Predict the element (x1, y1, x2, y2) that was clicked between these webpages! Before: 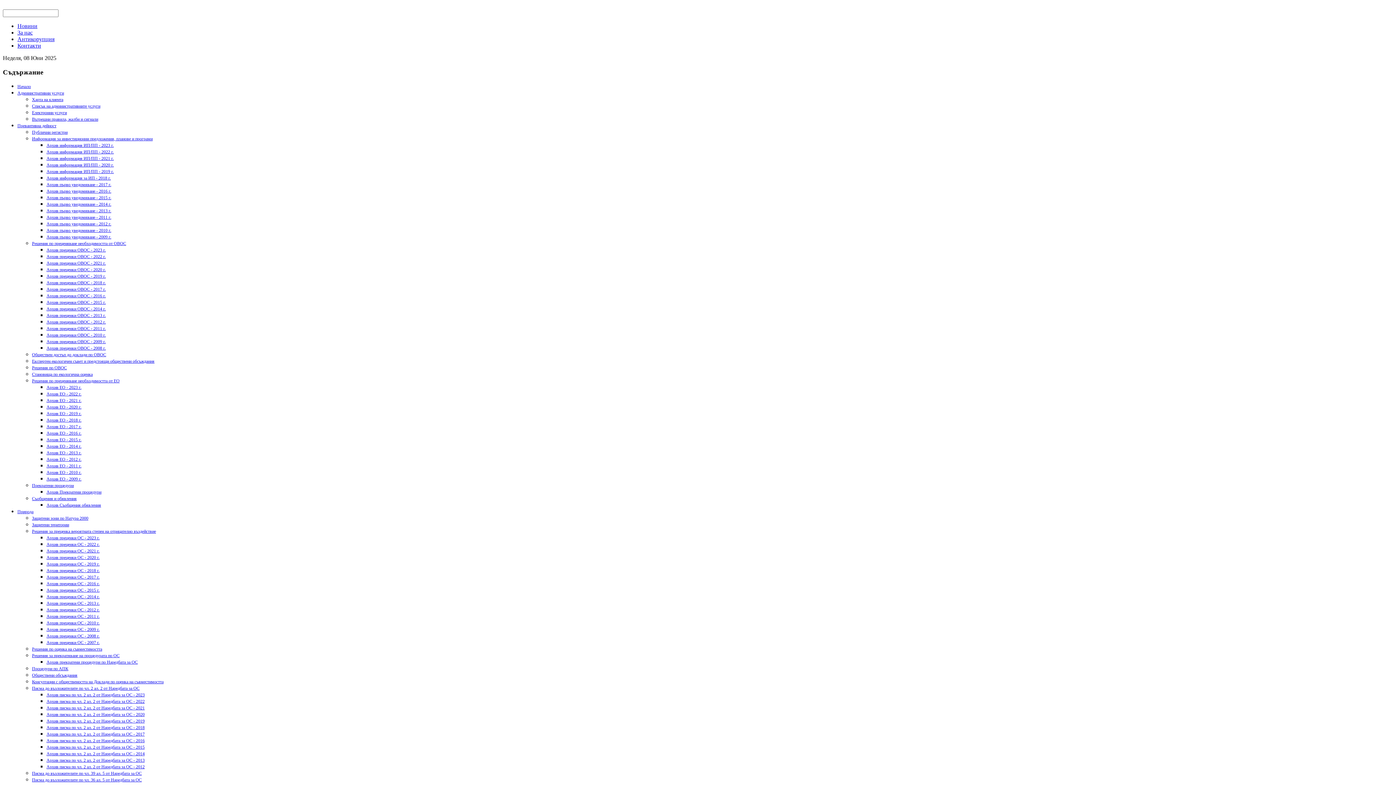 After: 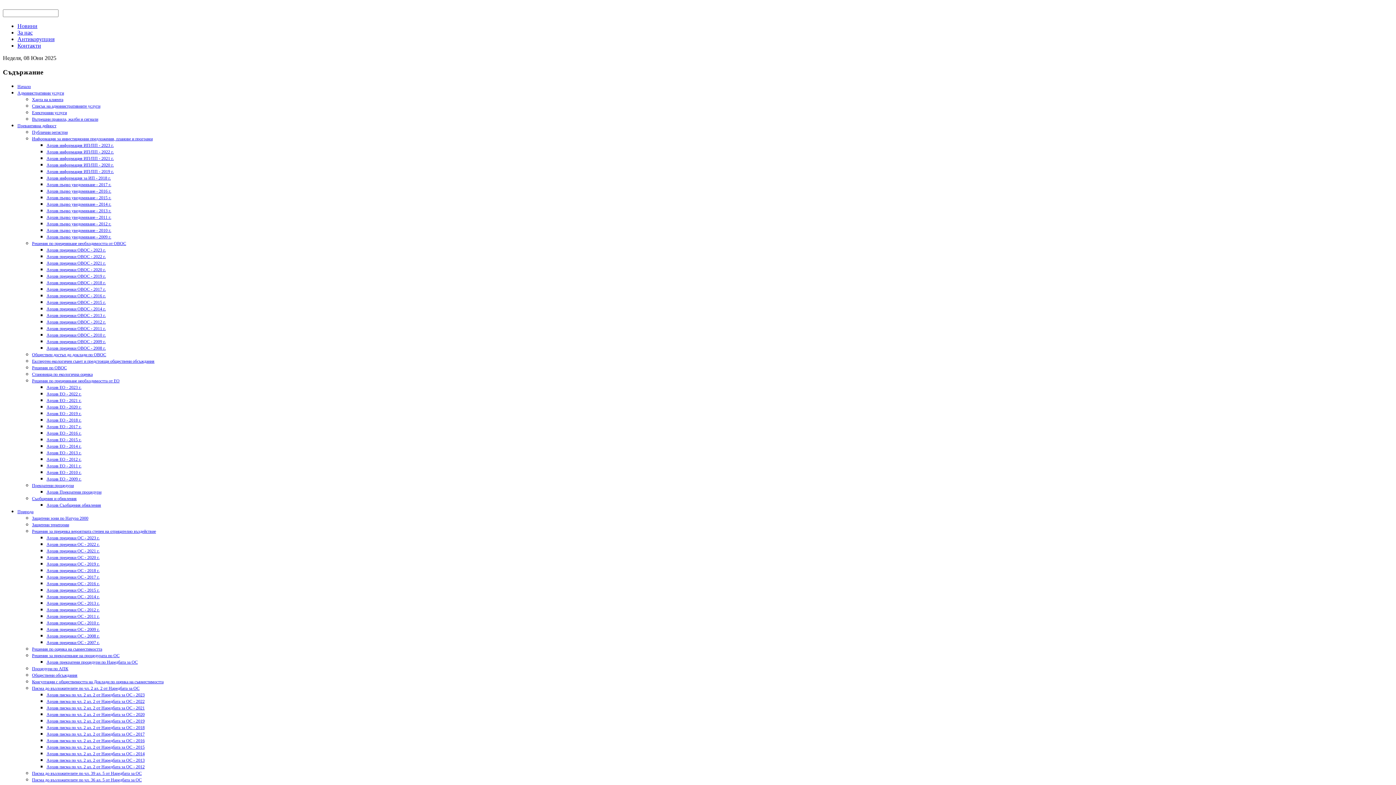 Action: label: Архив първо уведомяване - 2009 г. bbox: (46, 234, 111, 239)